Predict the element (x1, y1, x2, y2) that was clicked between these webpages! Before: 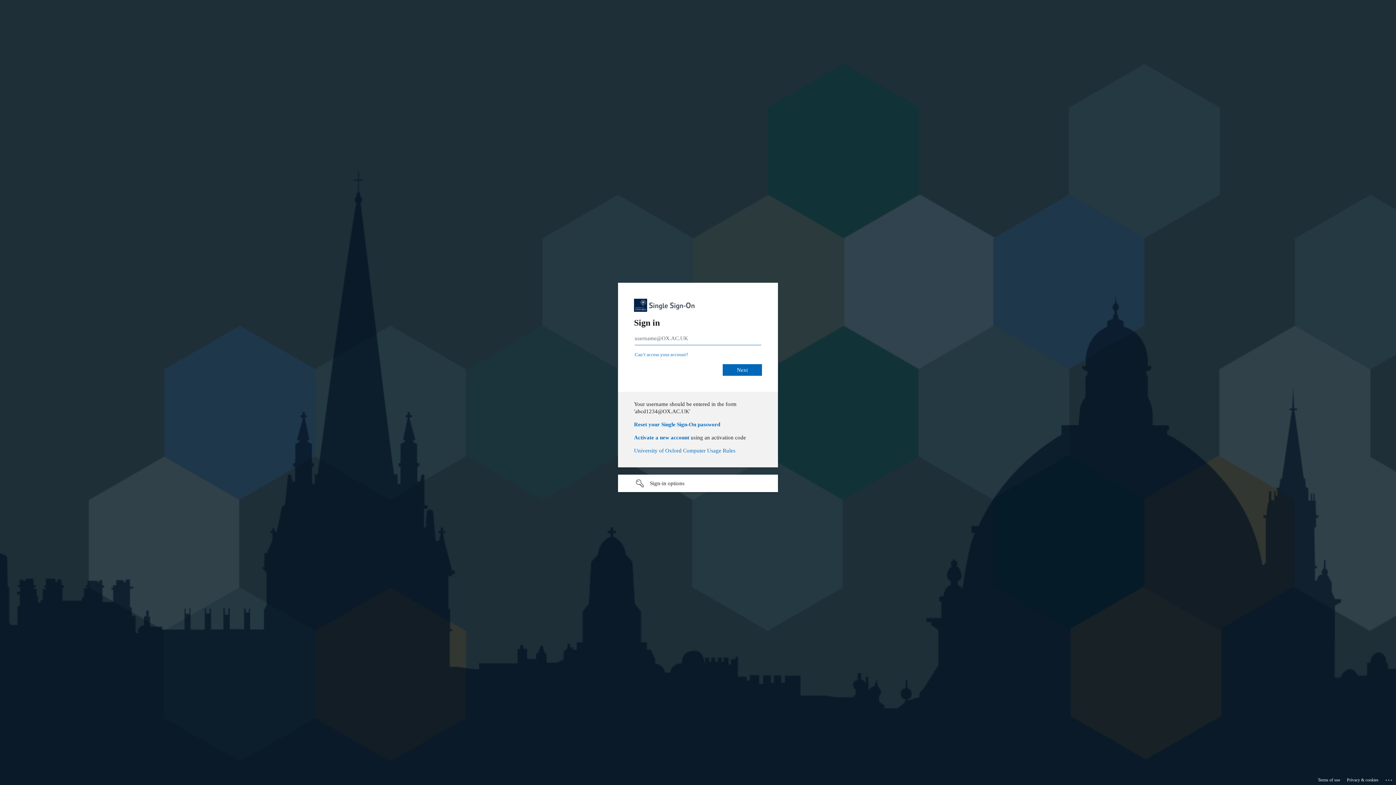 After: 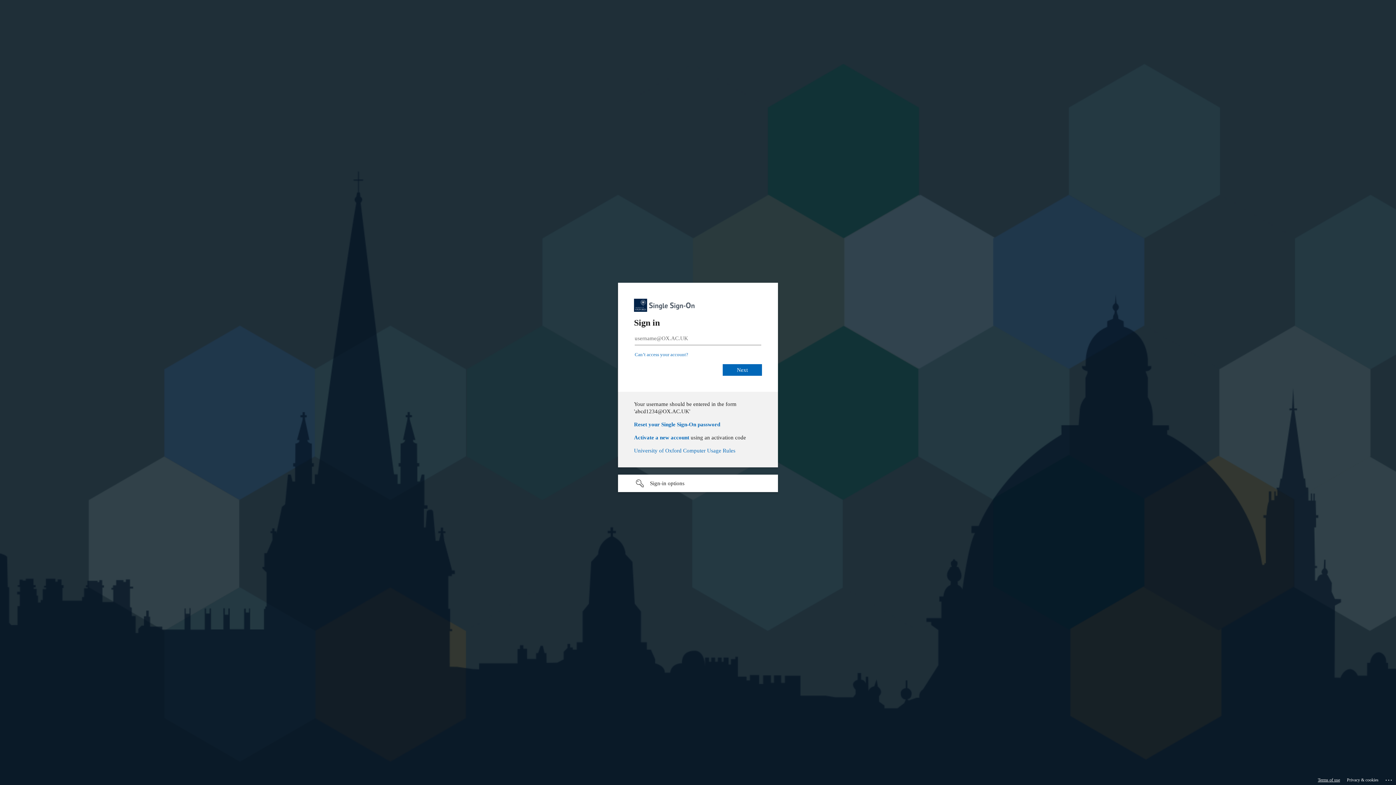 Action: bbox: (1318, 775, 1340, 785) label: Terms of use